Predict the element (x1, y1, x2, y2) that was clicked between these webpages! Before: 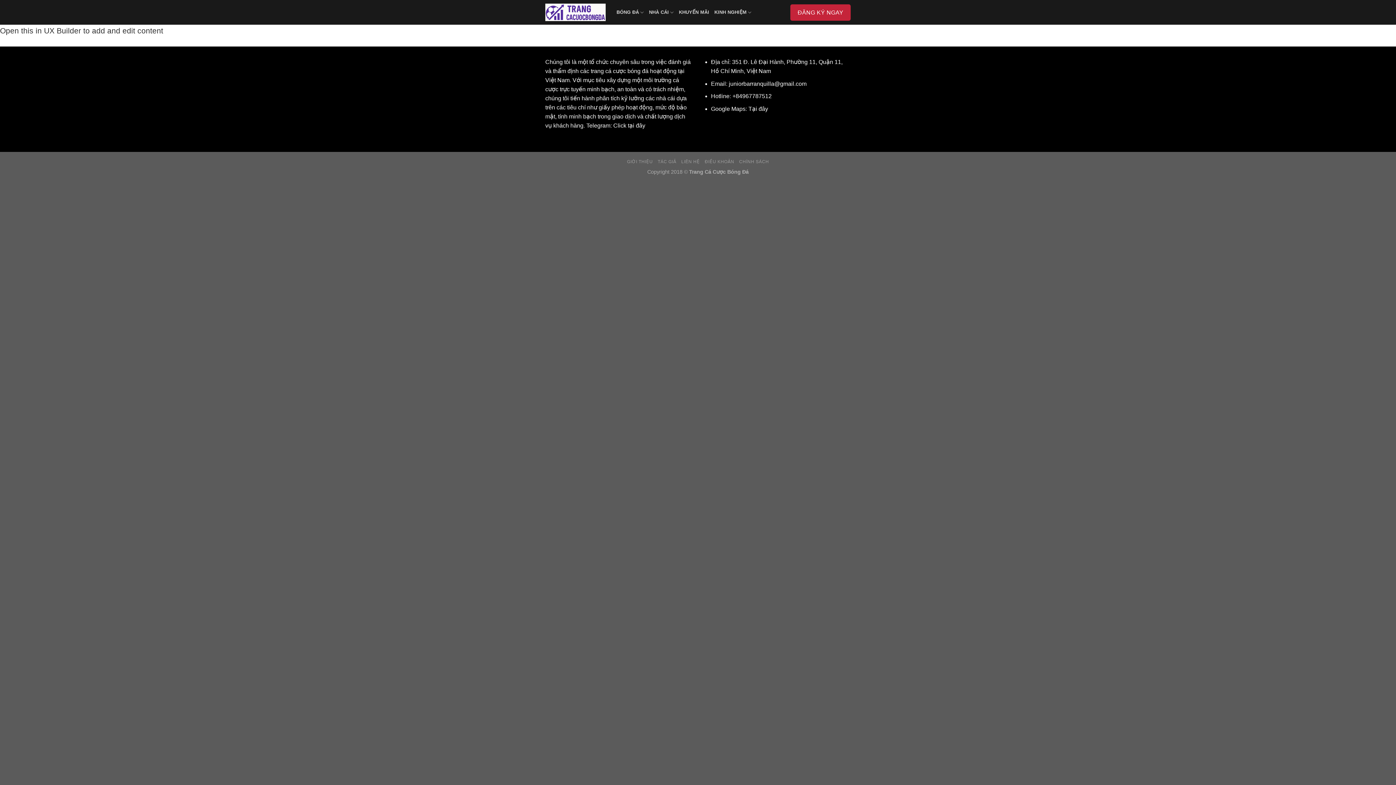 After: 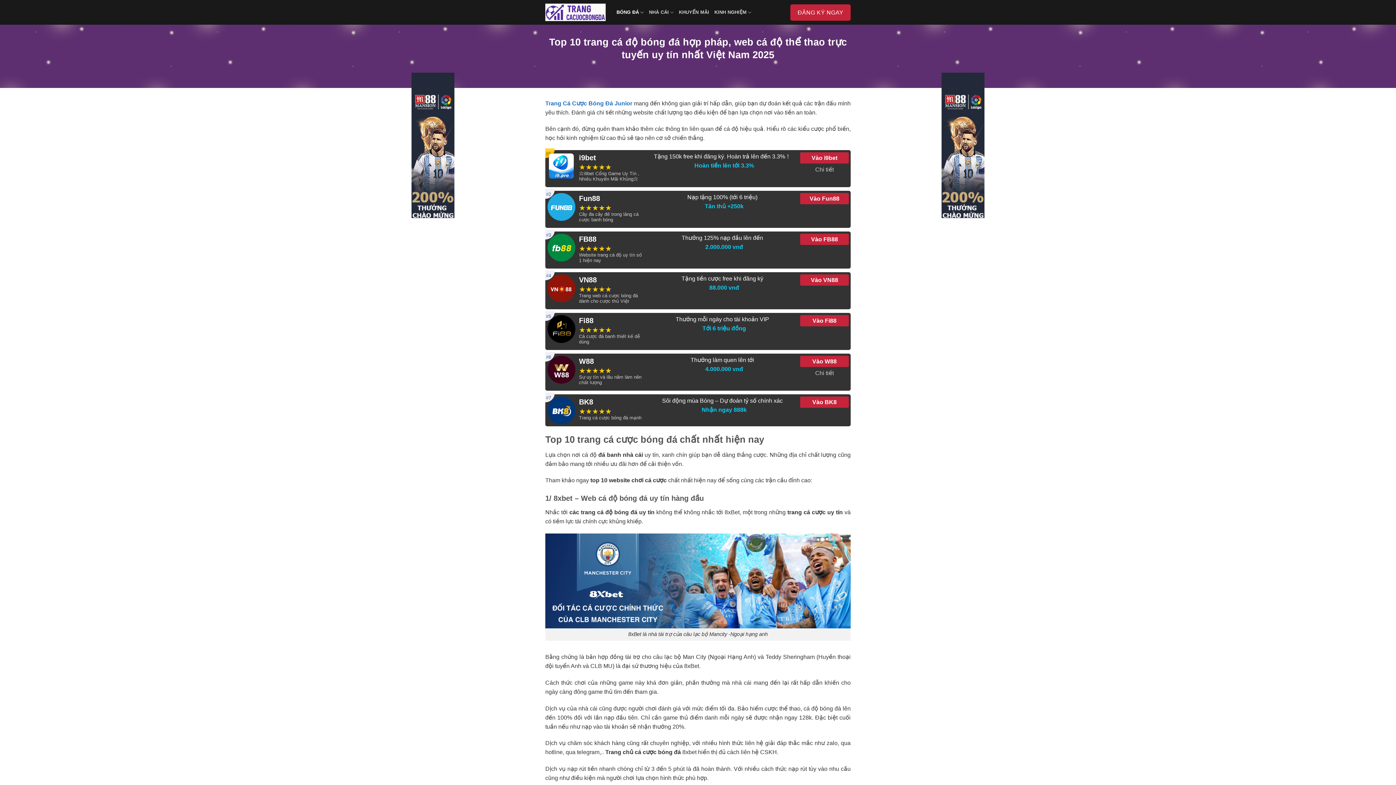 Action: bbox: (545, 3, 605, 20)